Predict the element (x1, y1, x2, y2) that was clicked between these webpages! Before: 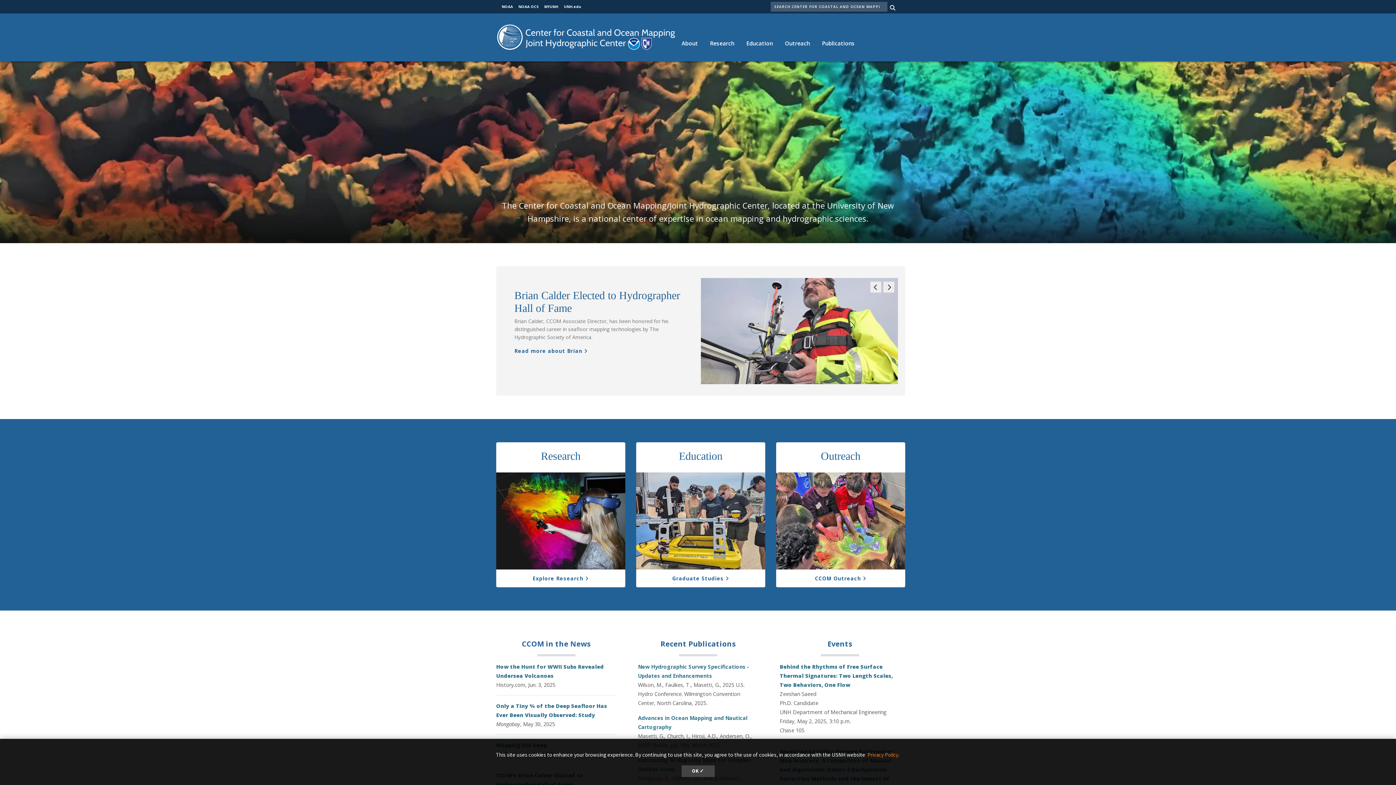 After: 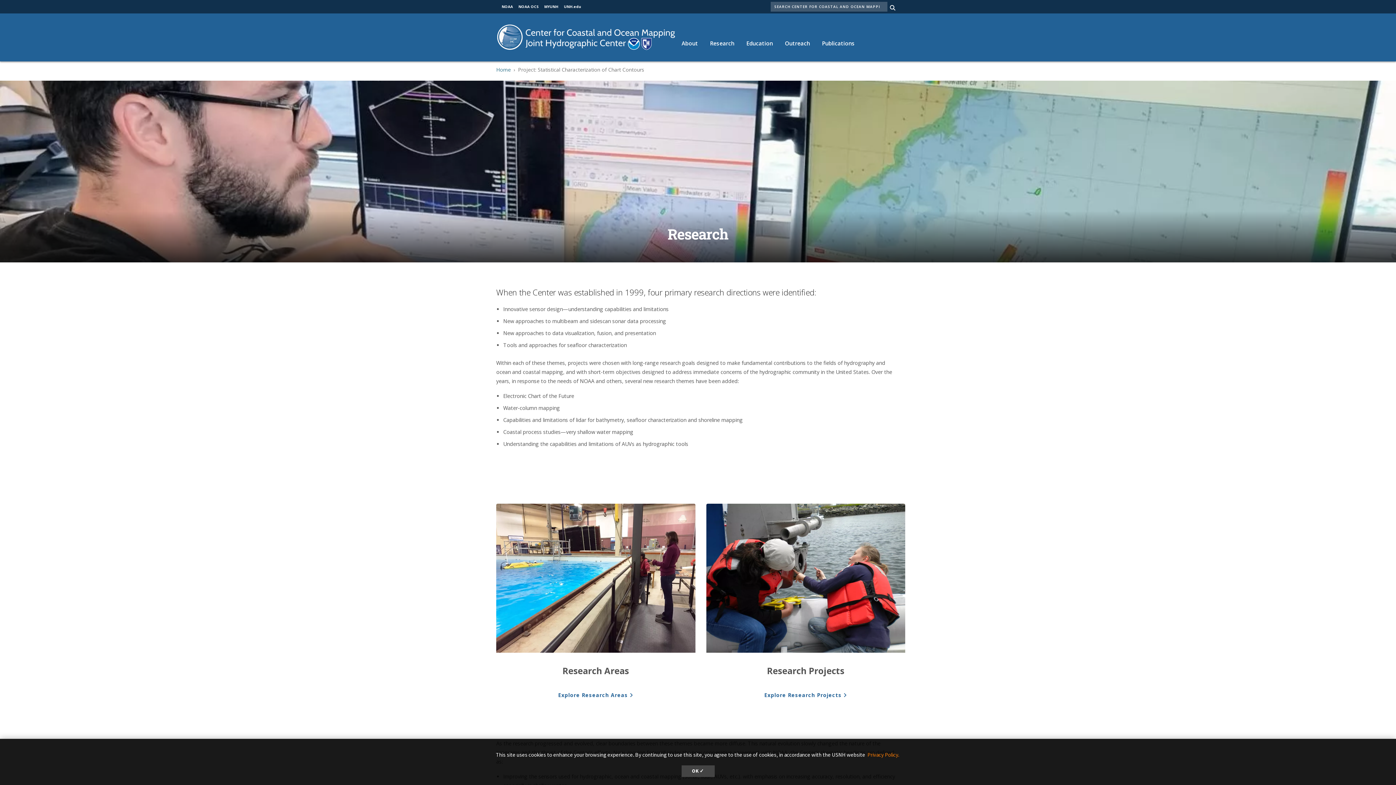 Action: bbox: (496, 472, 625, 569)